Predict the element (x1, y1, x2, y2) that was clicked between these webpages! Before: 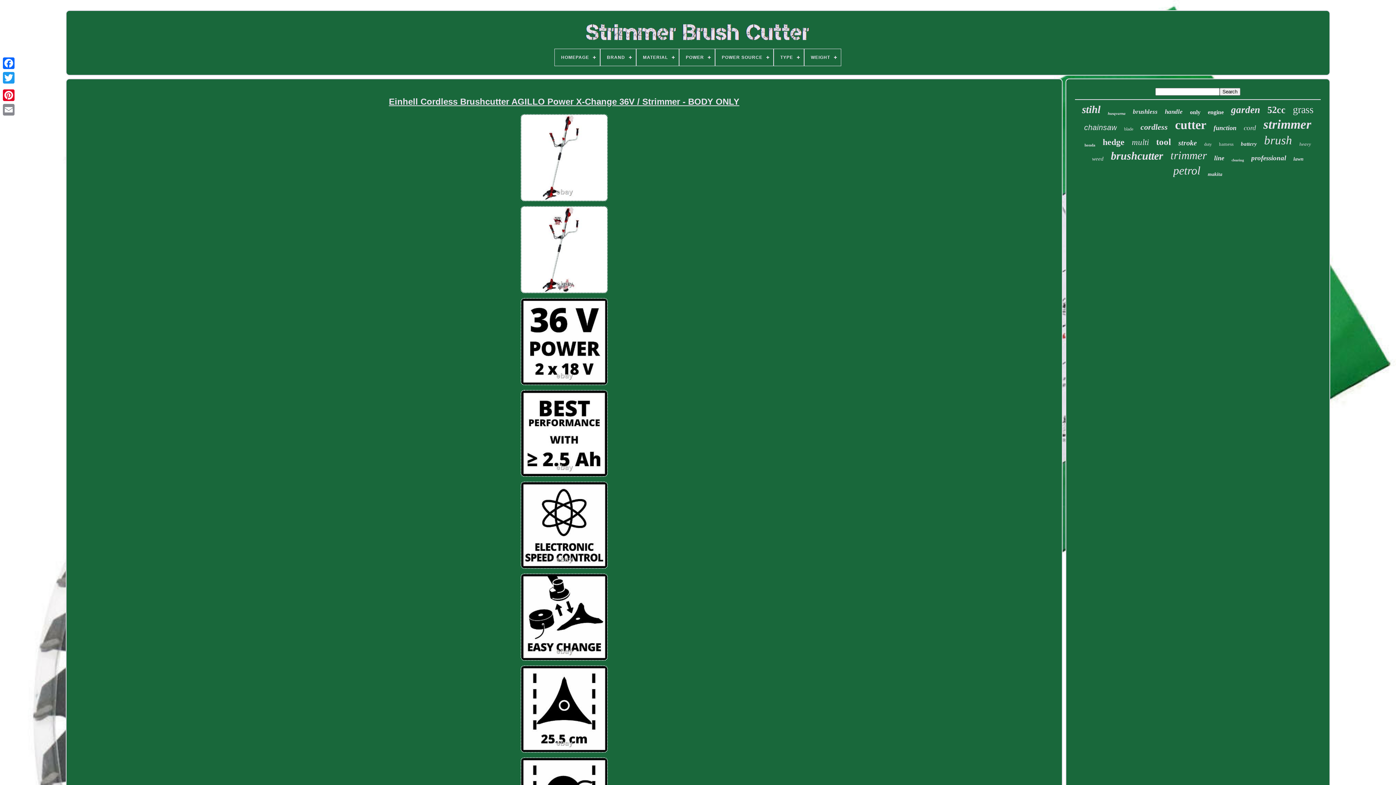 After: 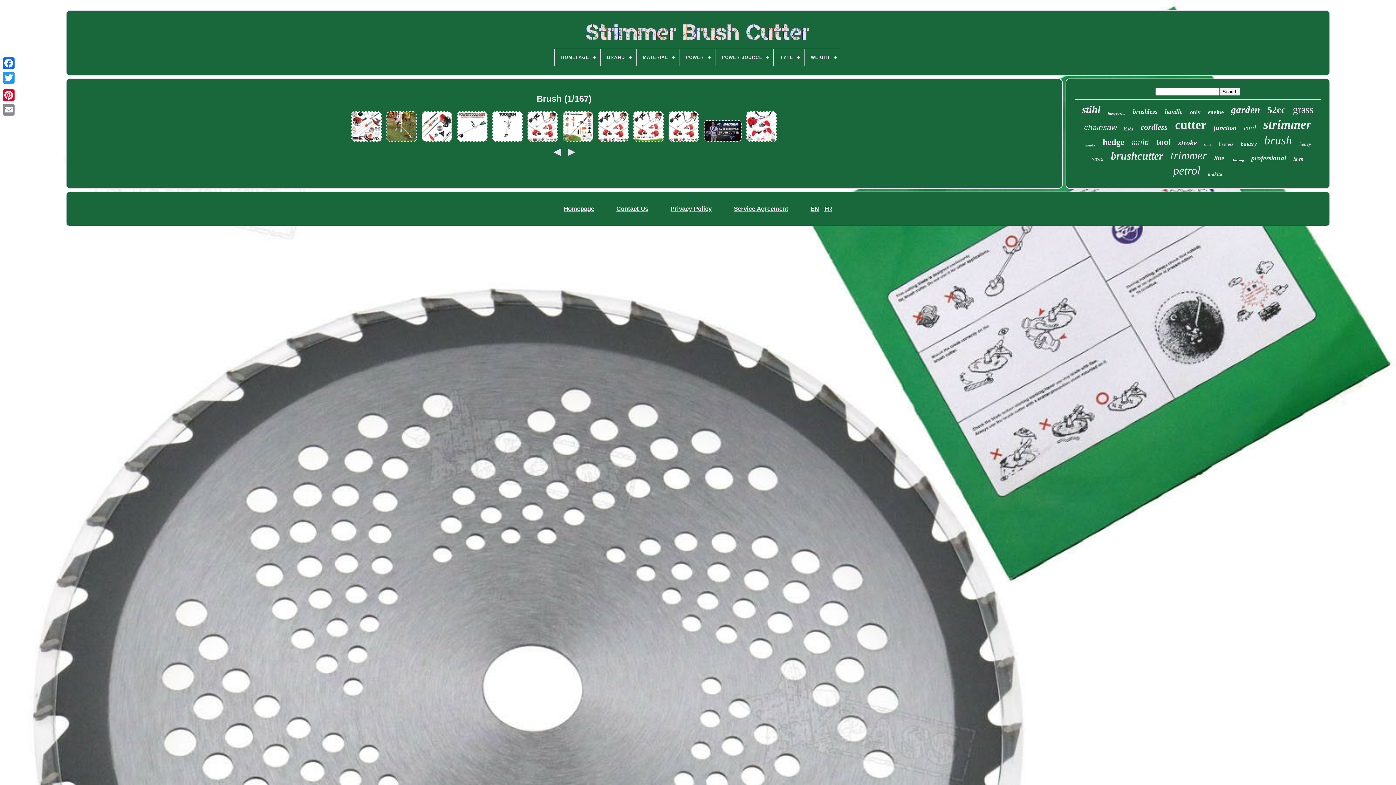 Action: label: brush bbox: (1264, 133, 1292, 147)